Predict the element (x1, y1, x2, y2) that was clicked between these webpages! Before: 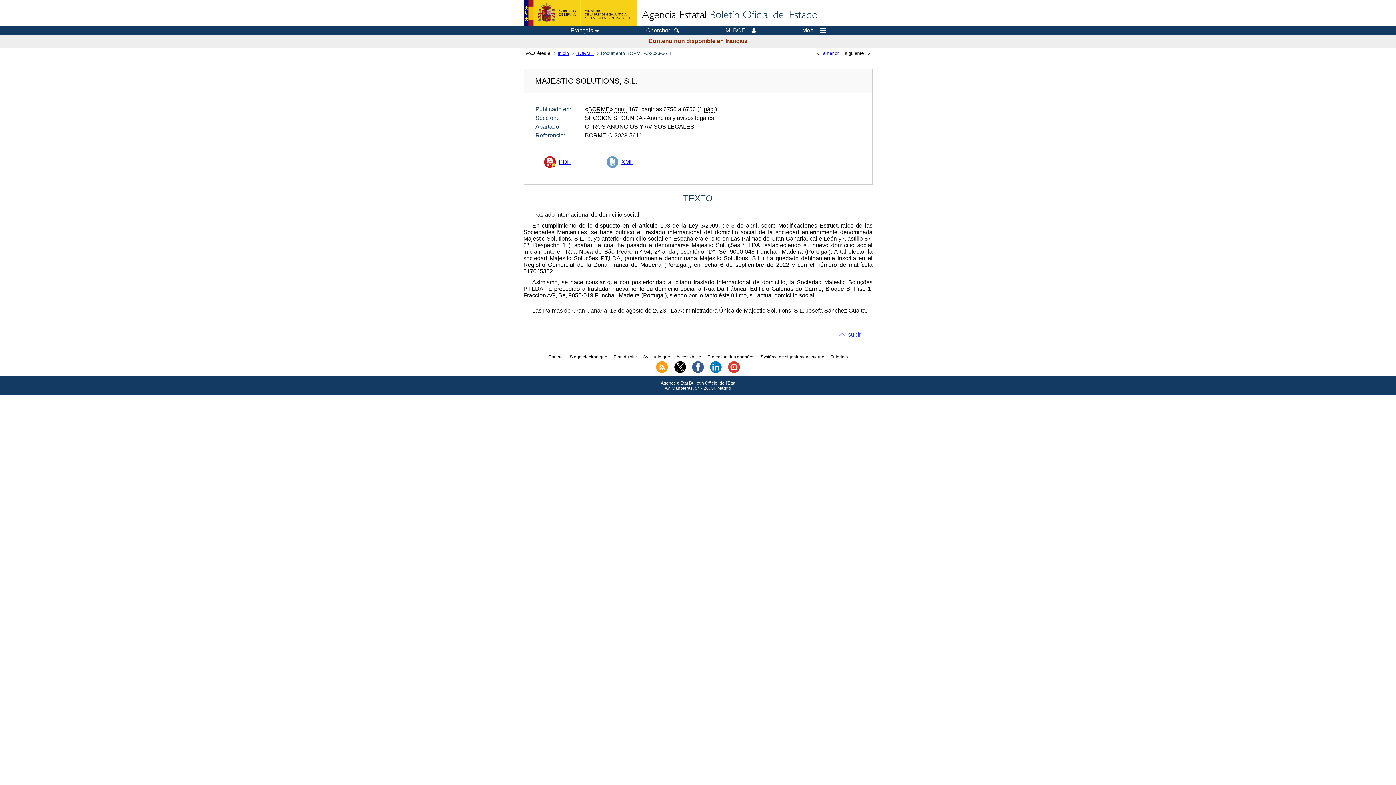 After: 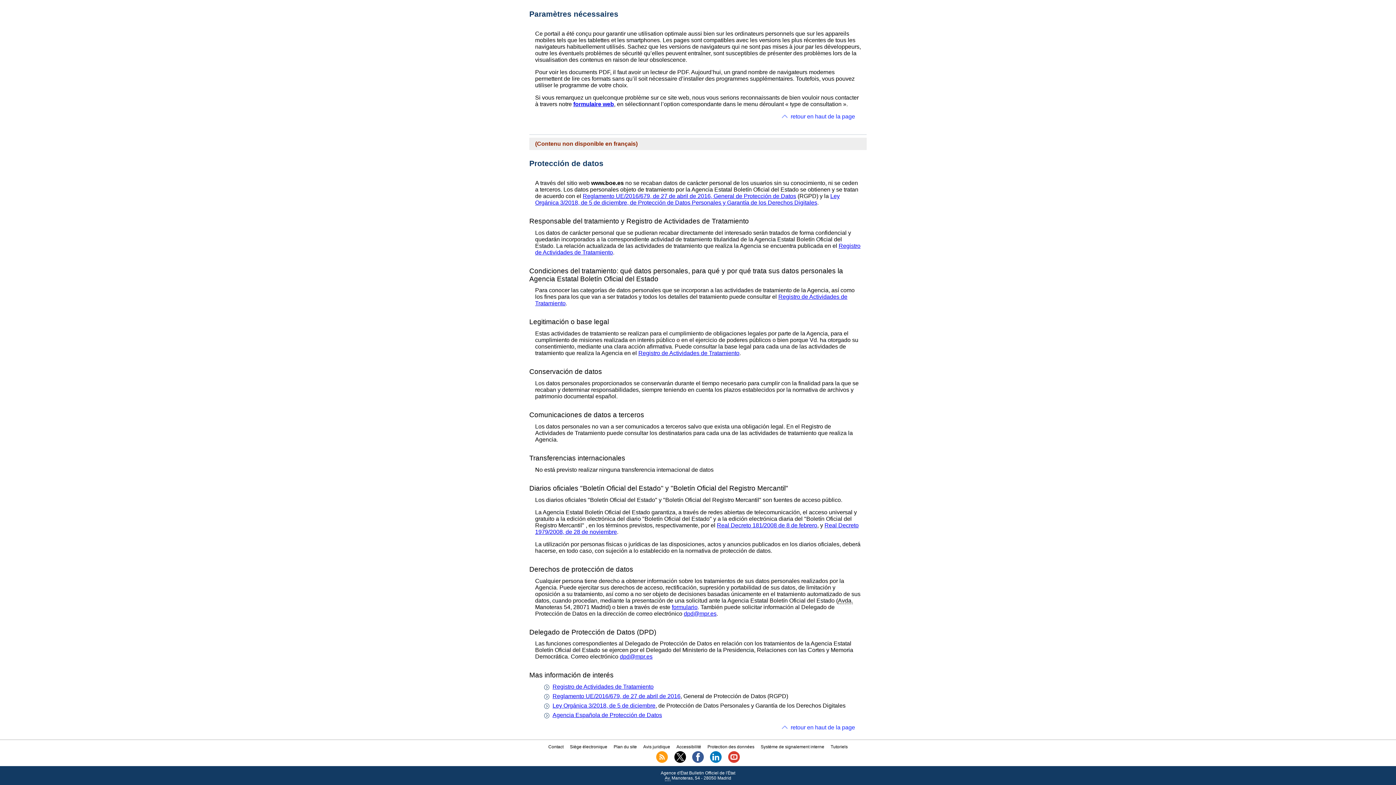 Action: bbox: (707, 354, 754, 359) label: Protection des données